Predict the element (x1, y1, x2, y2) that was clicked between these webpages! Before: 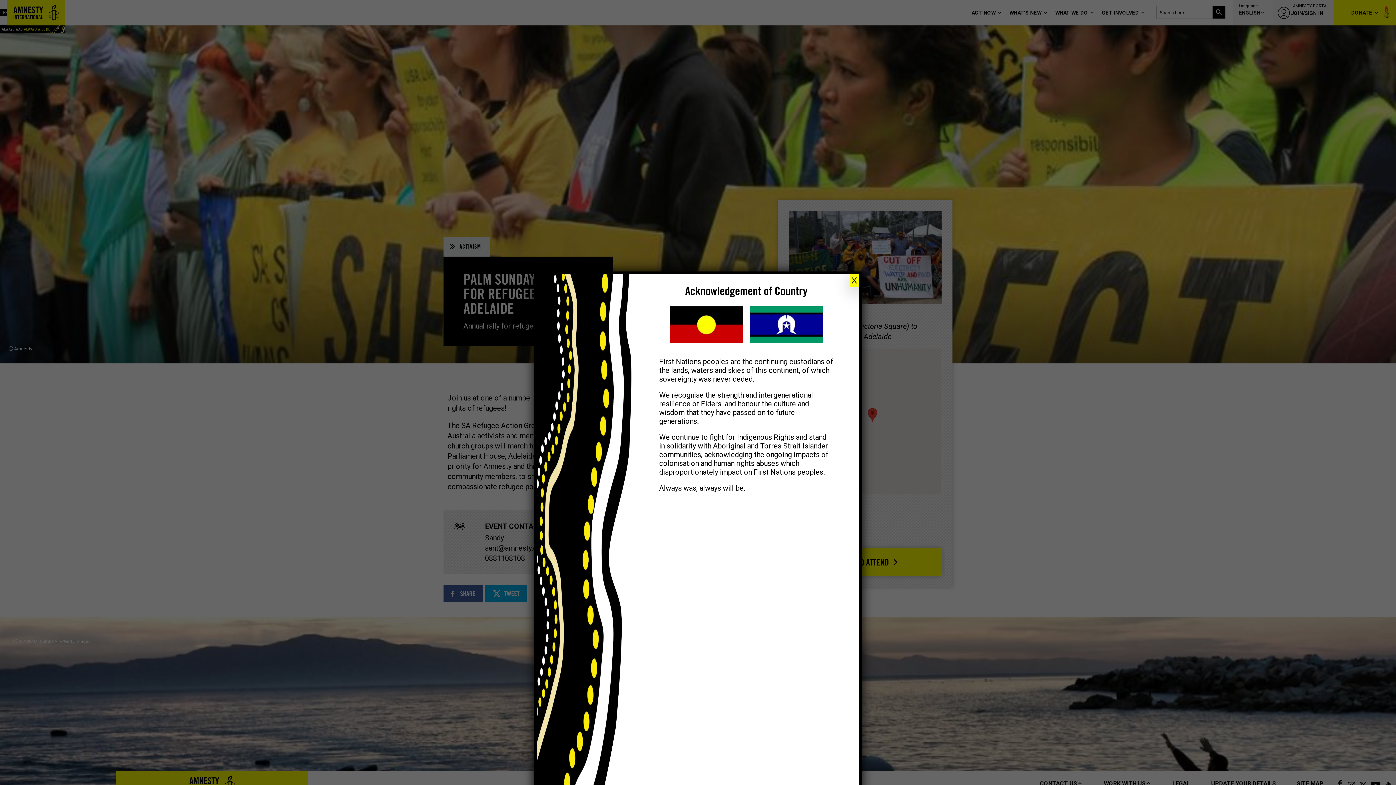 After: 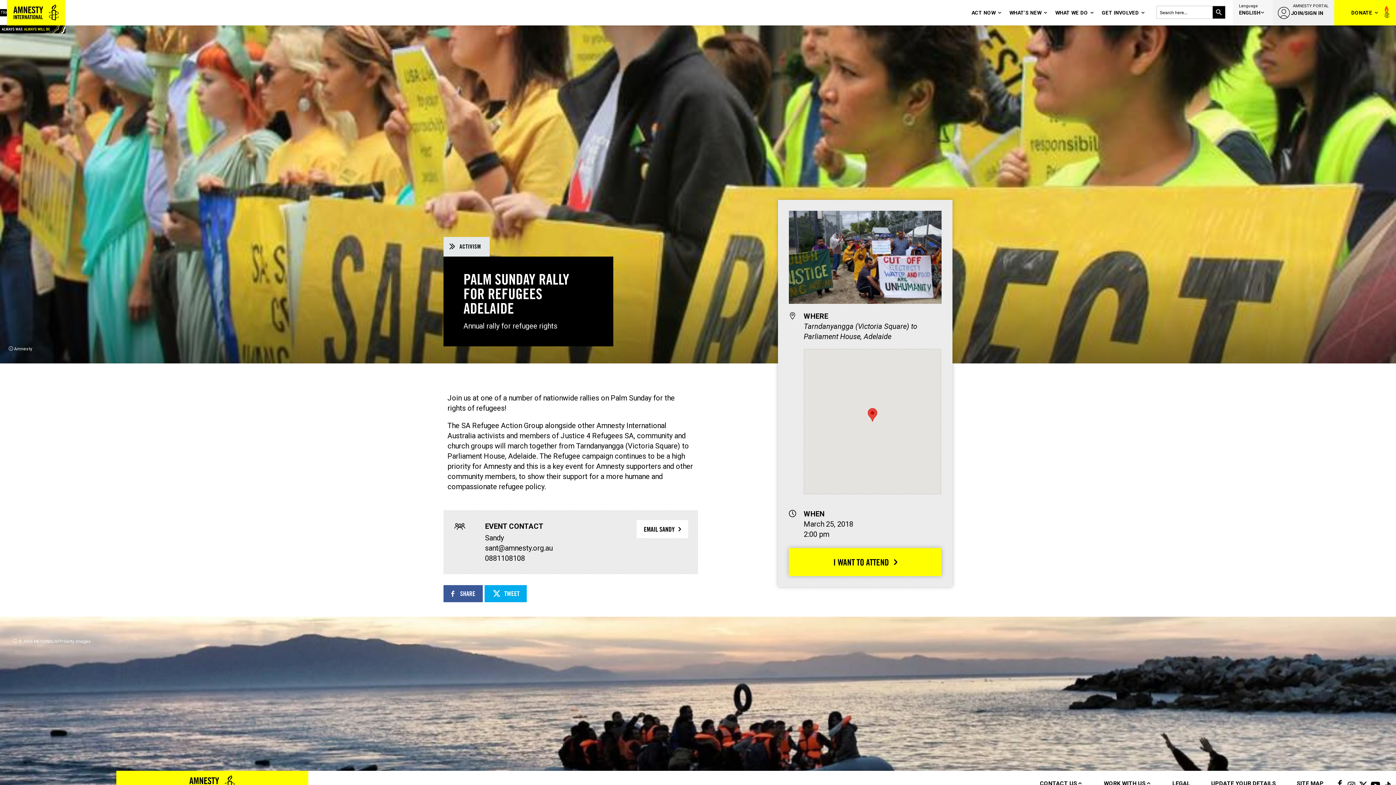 Action: bbox: (849, 274, 859, 287) label: Close